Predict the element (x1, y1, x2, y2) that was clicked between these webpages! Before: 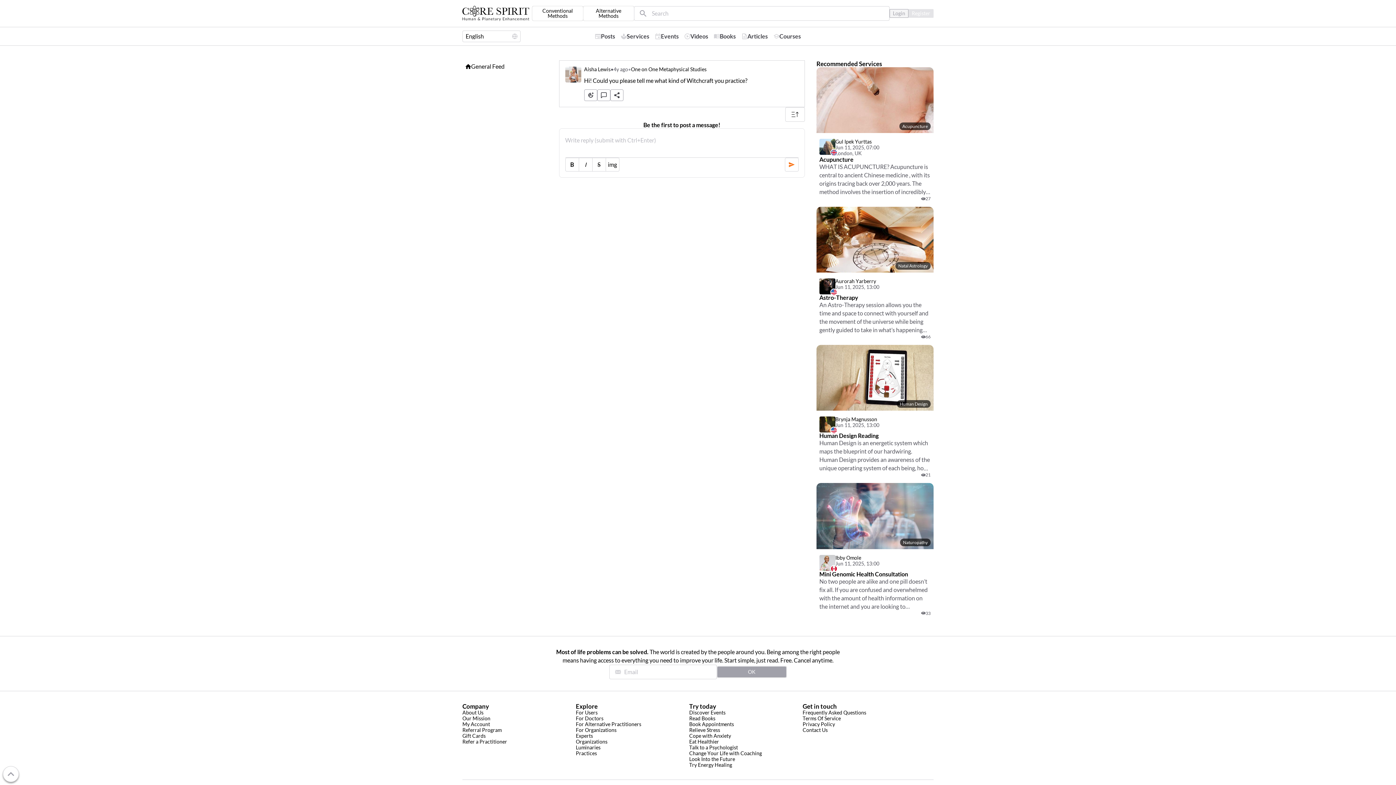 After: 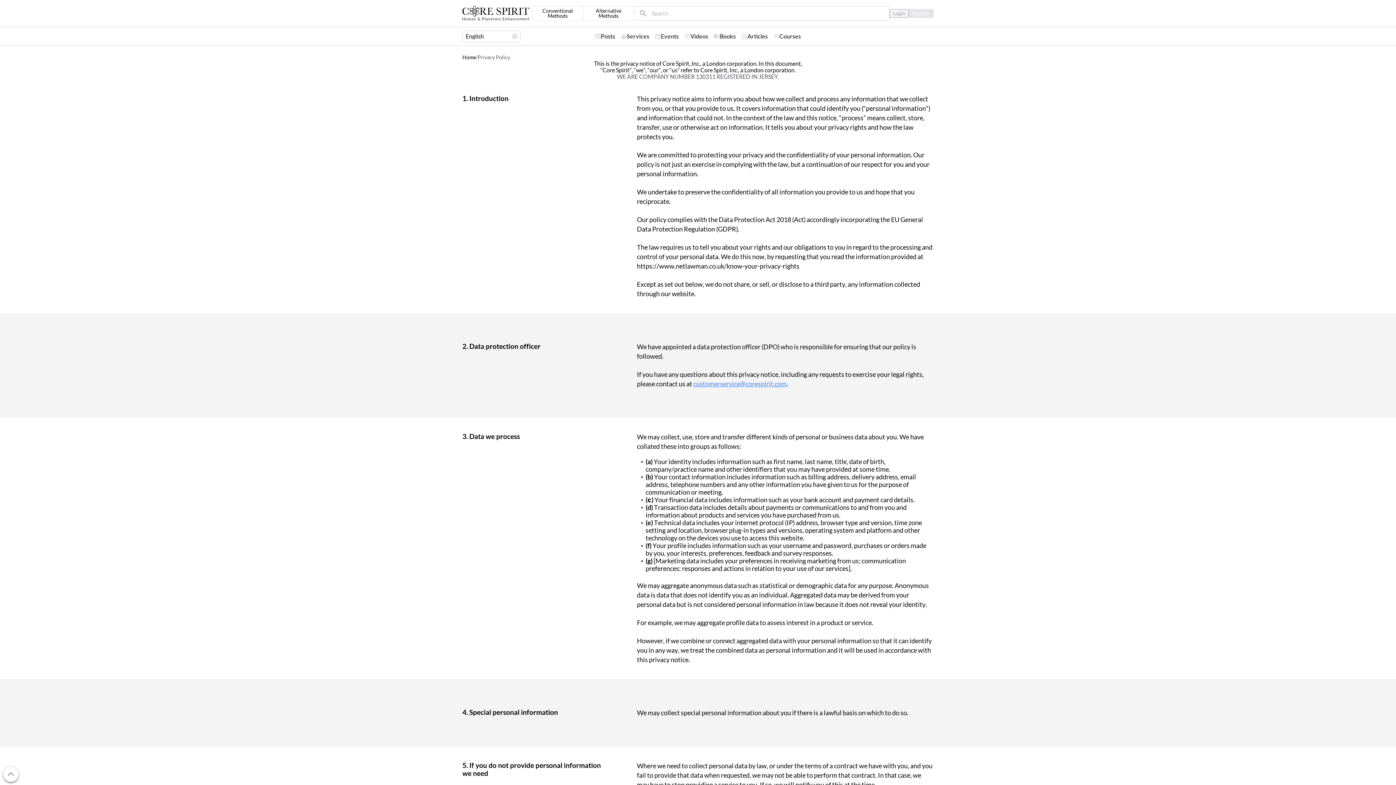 Action: bbox: (802, 721, 835, 727) label: Privacy Policy